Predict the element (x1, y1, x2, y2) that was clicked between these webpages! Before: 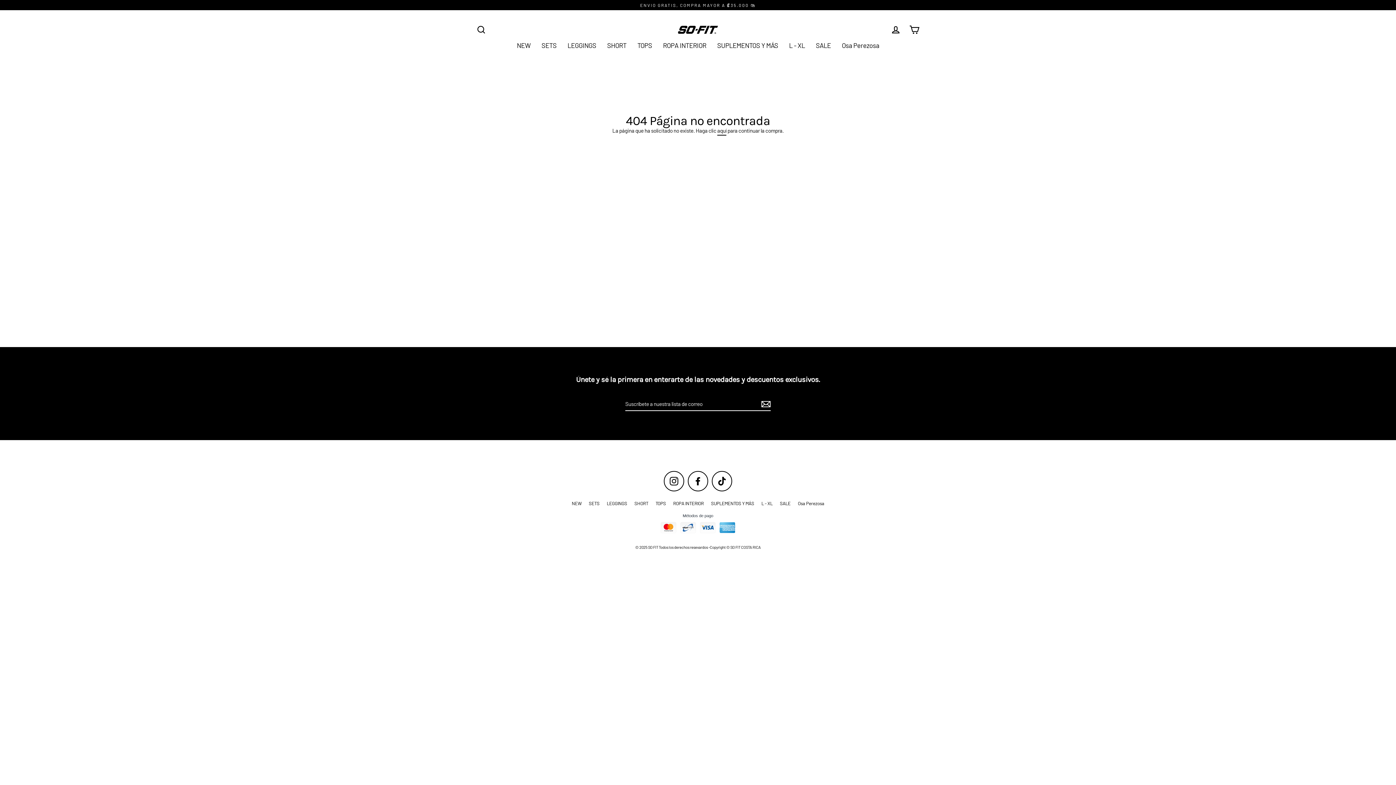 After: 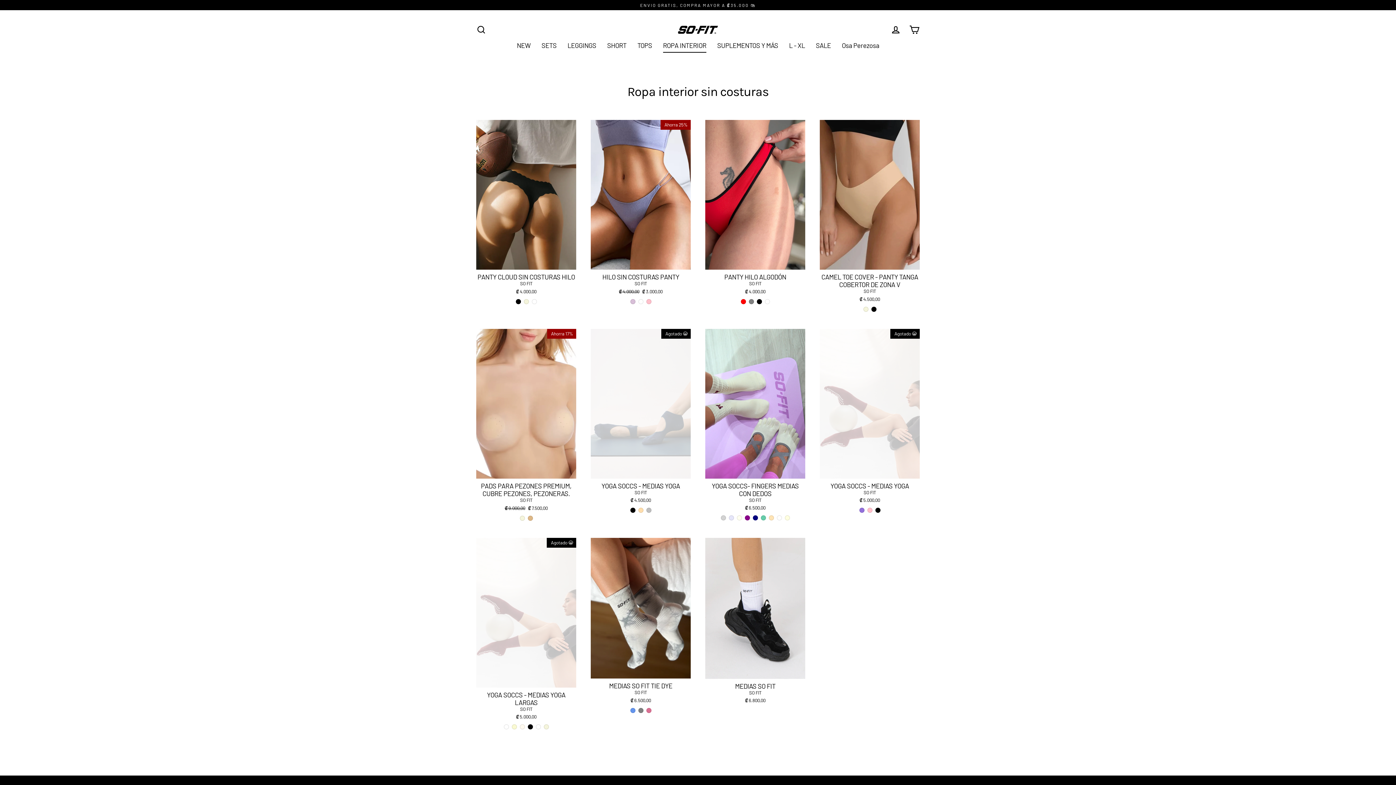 Action: bbox: (669, 498, 707, 508) label: ROPA INTERIOR